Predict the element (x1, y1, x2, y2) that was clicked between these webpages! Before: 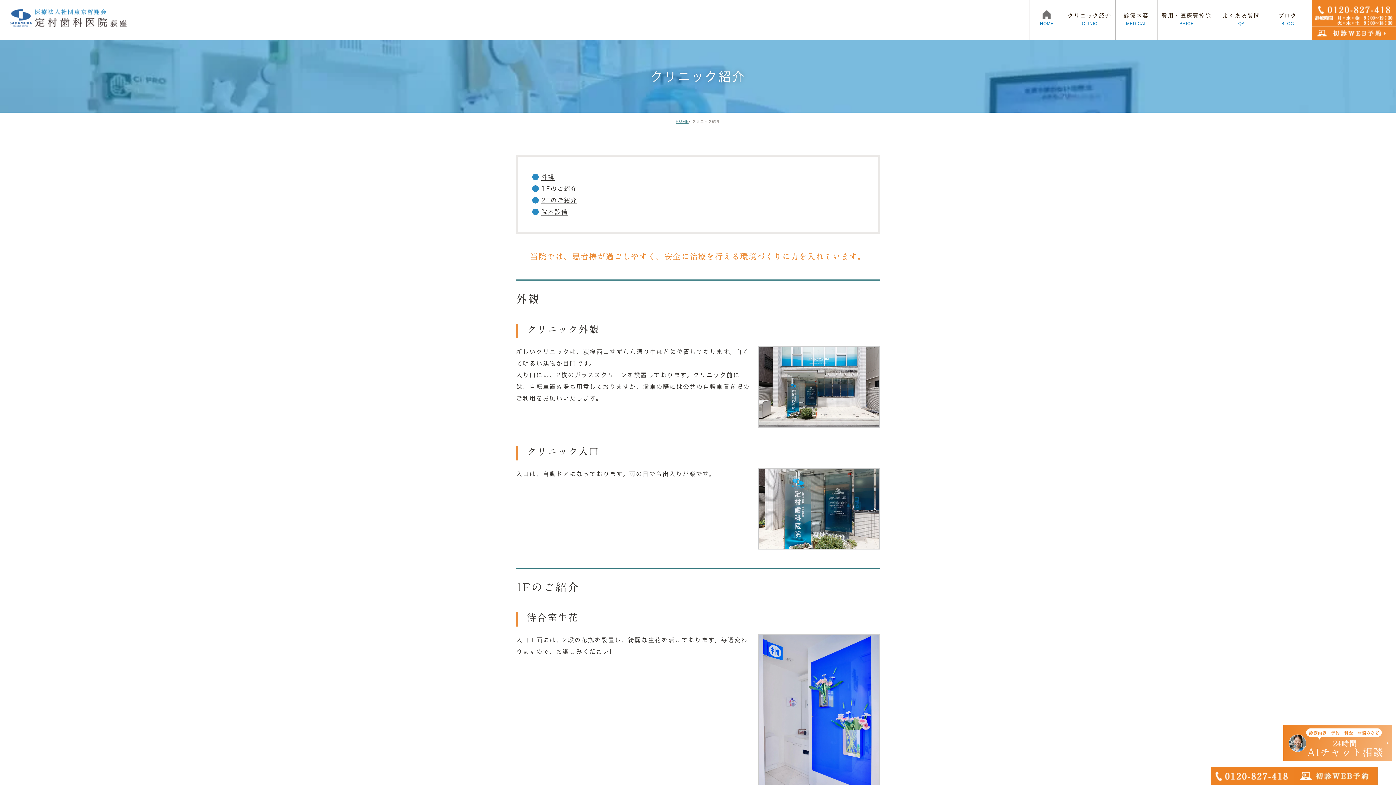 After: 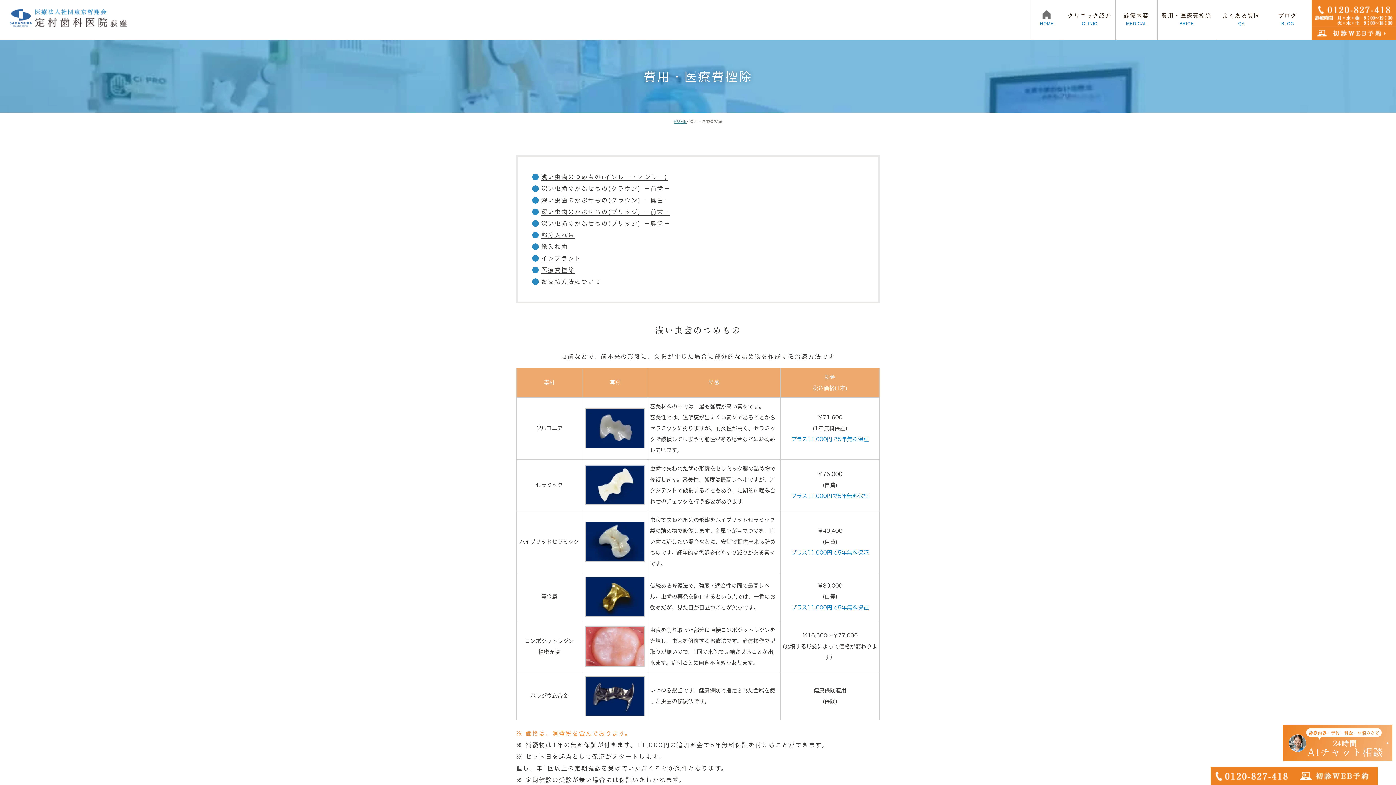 Action: bbox: (1157, 0, 1216, 40) label: 費用・医療費控除
PRICE